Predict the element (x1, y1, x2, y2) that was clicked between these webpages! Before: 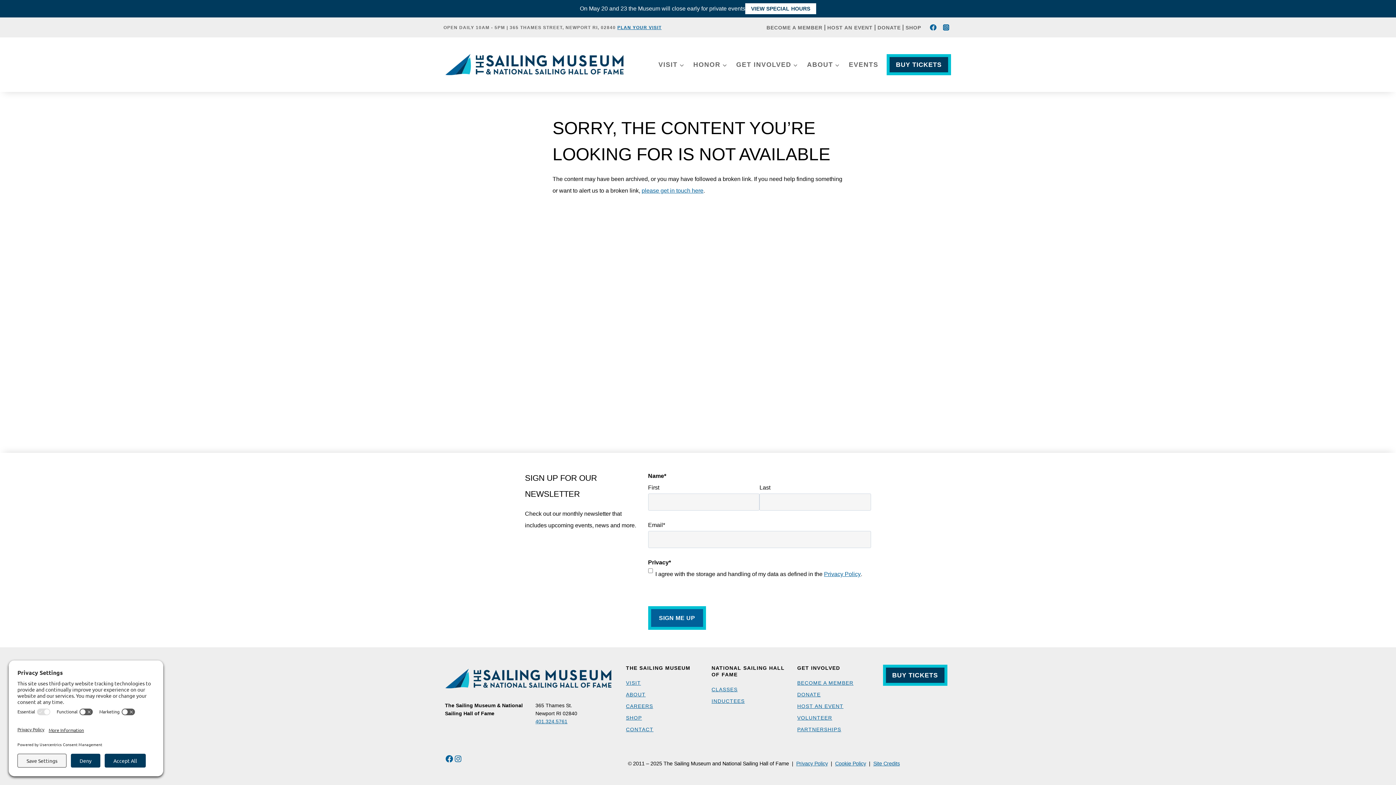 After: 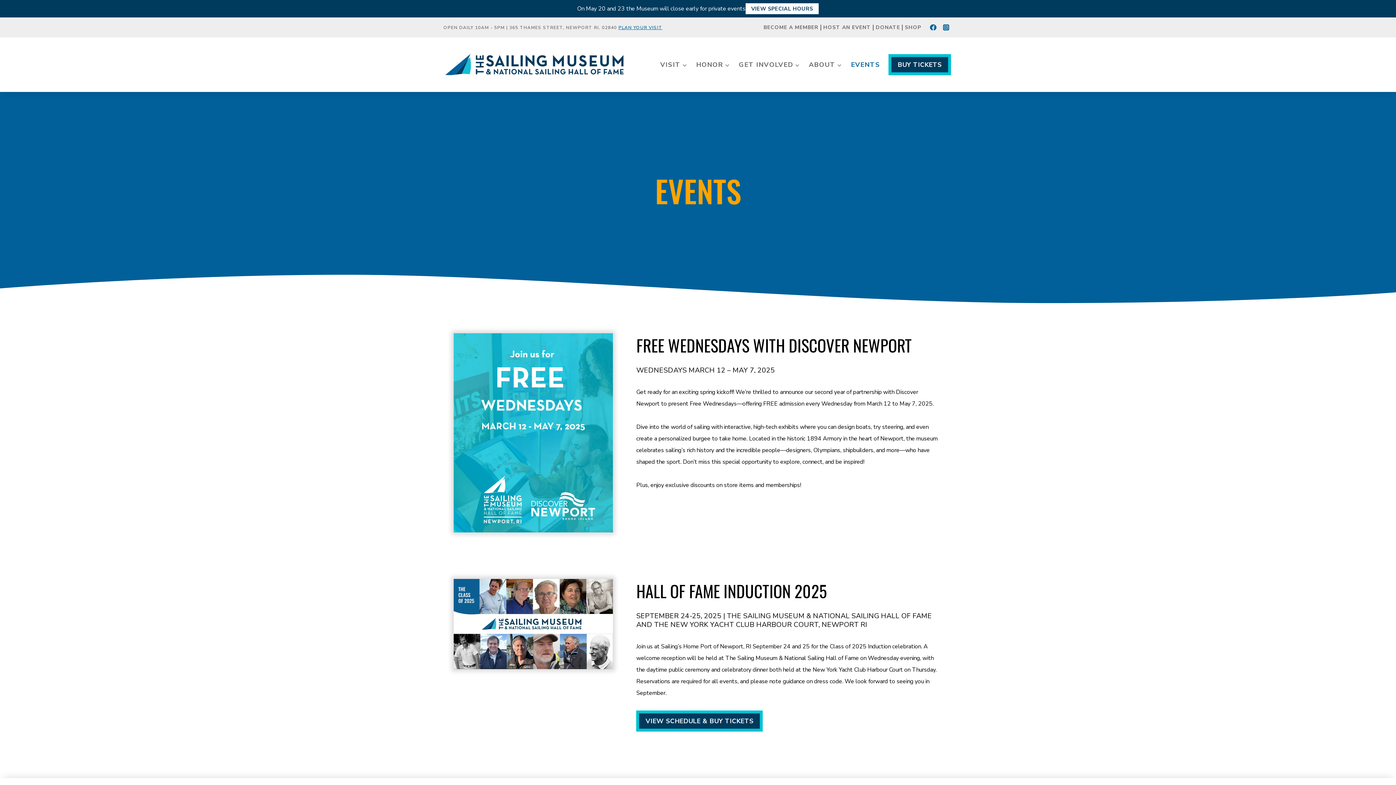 Action: label: EVENTS bbox: (844, 55, 883, 74)